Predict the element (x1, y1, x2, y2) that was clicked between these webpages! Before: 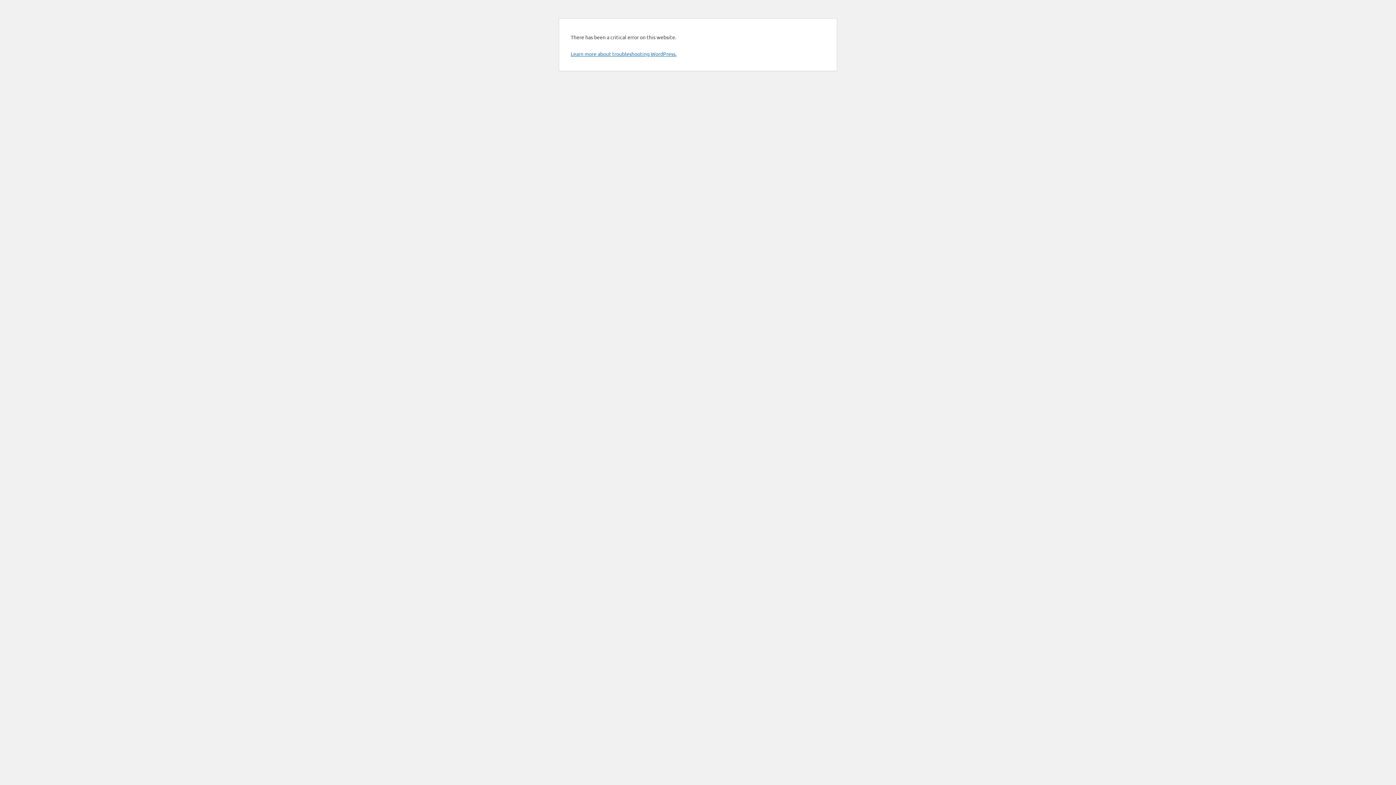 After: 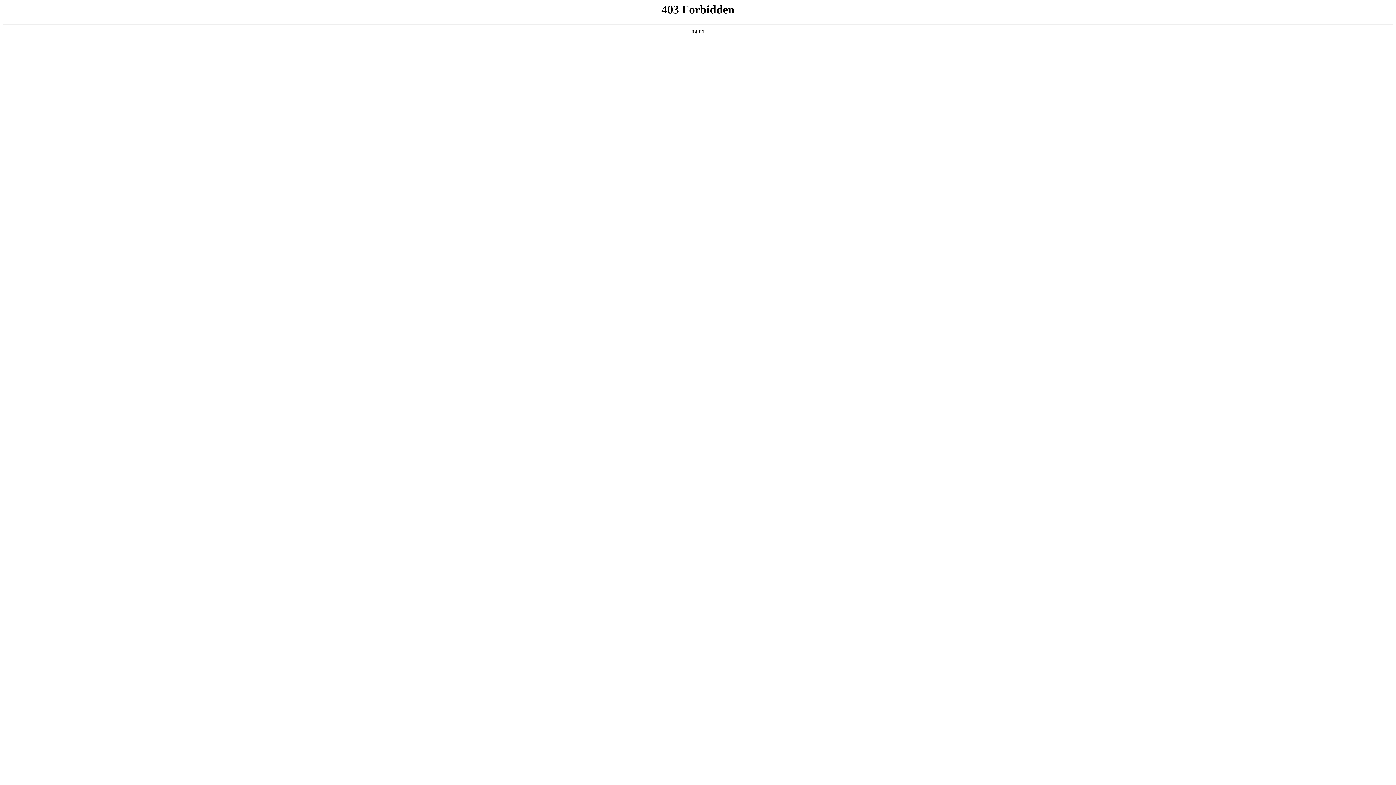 Action: bbox: (570, 50, 676, 57) label: Learn more about troubleshooting WordPress.